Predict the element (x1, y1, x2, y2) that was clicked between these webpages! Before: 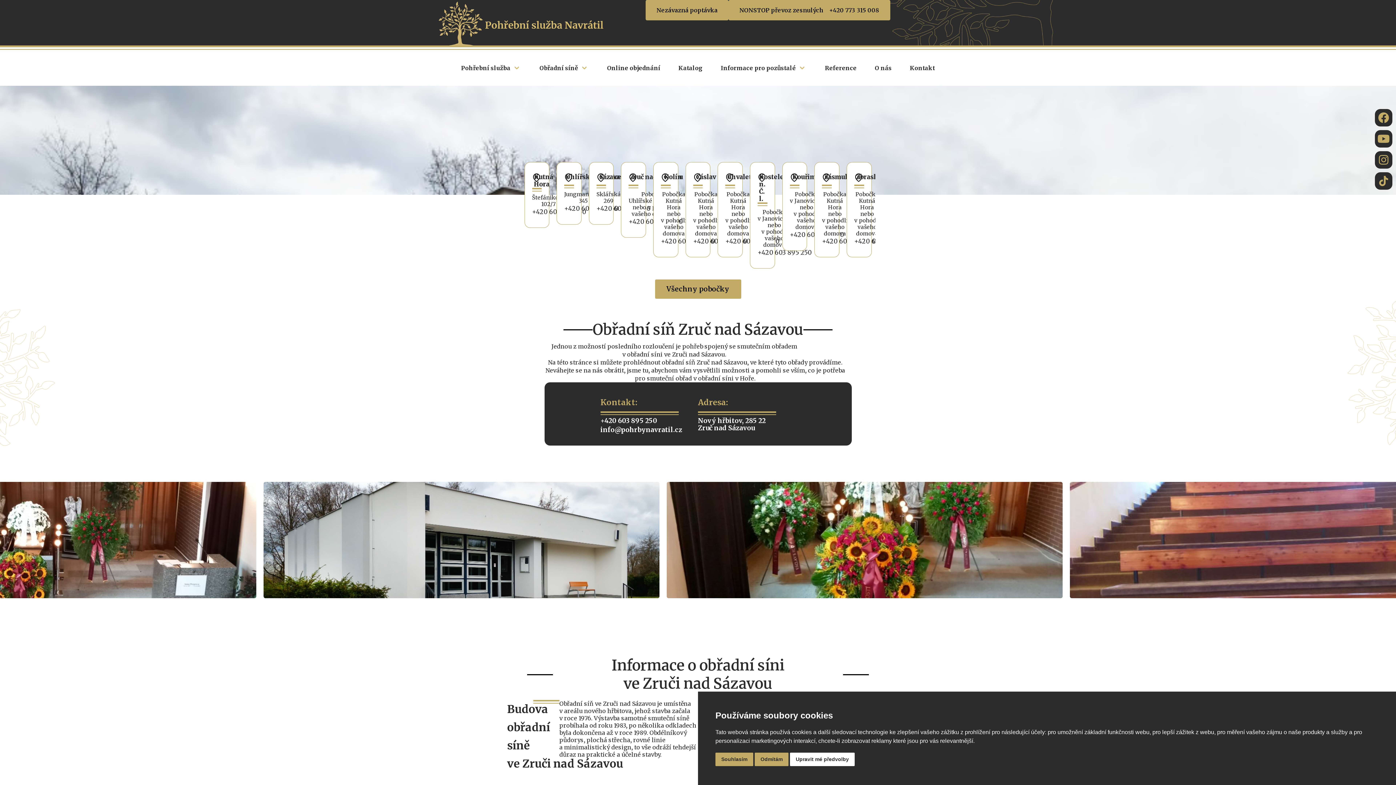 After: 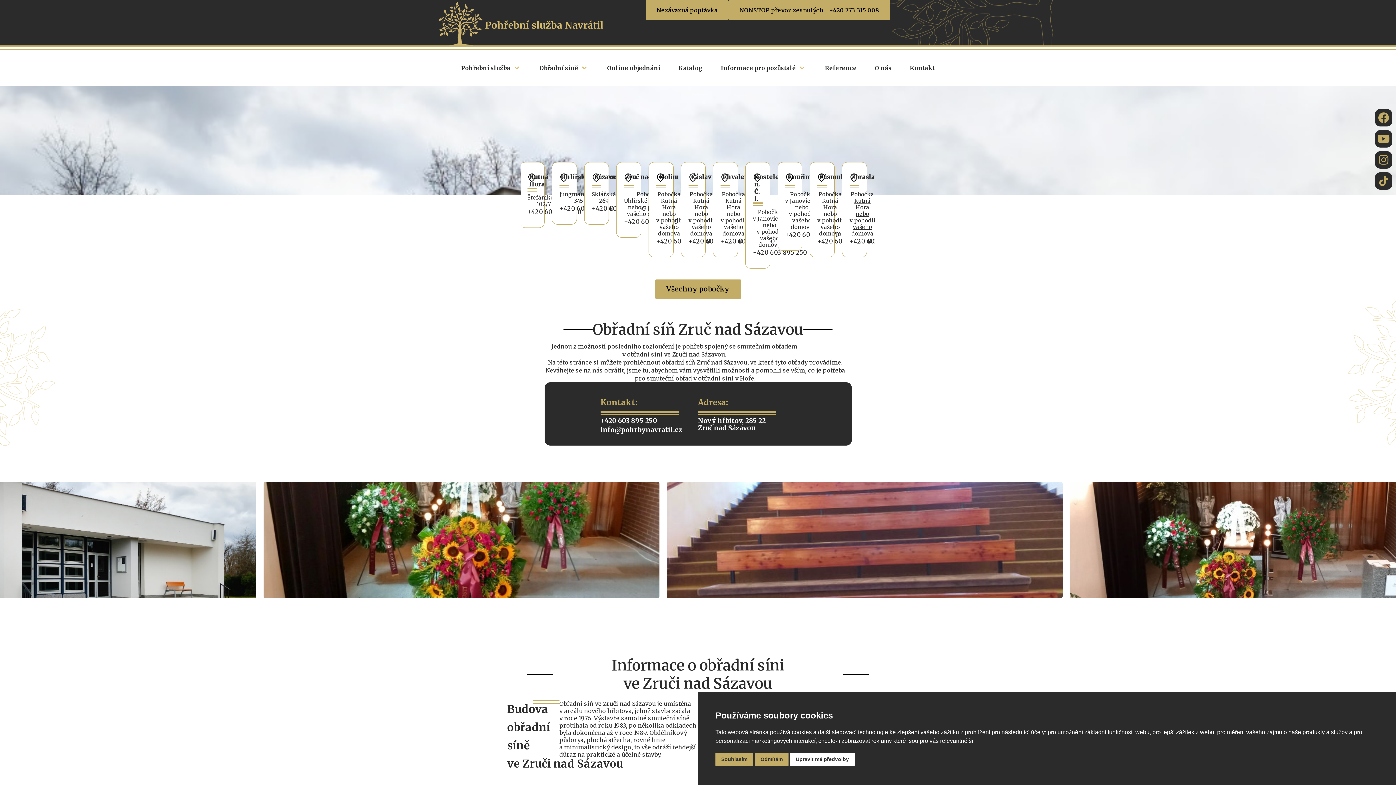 Action: label: Pobočka Kutná Hora nebo v pohodlí vašeho domova bbox: (854, 191, 880, 237)